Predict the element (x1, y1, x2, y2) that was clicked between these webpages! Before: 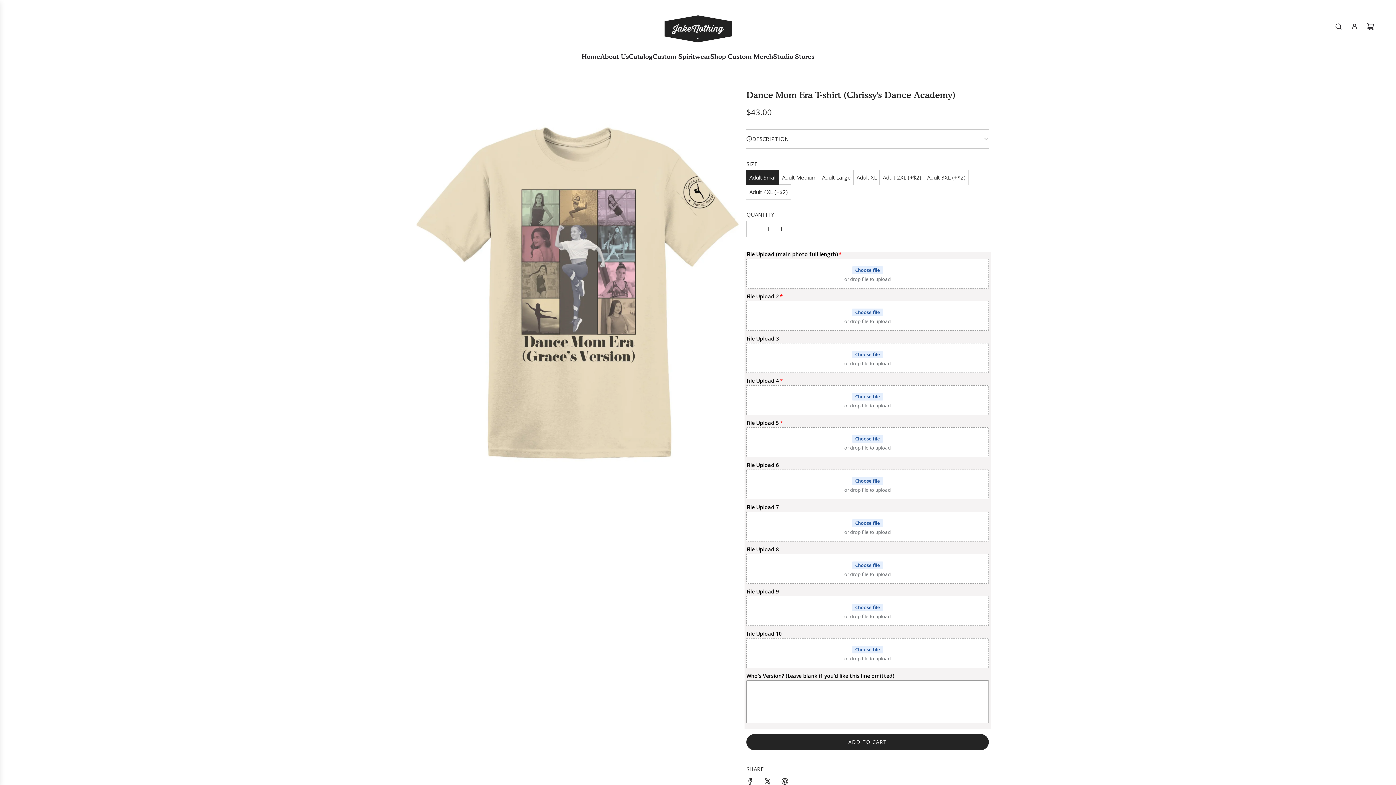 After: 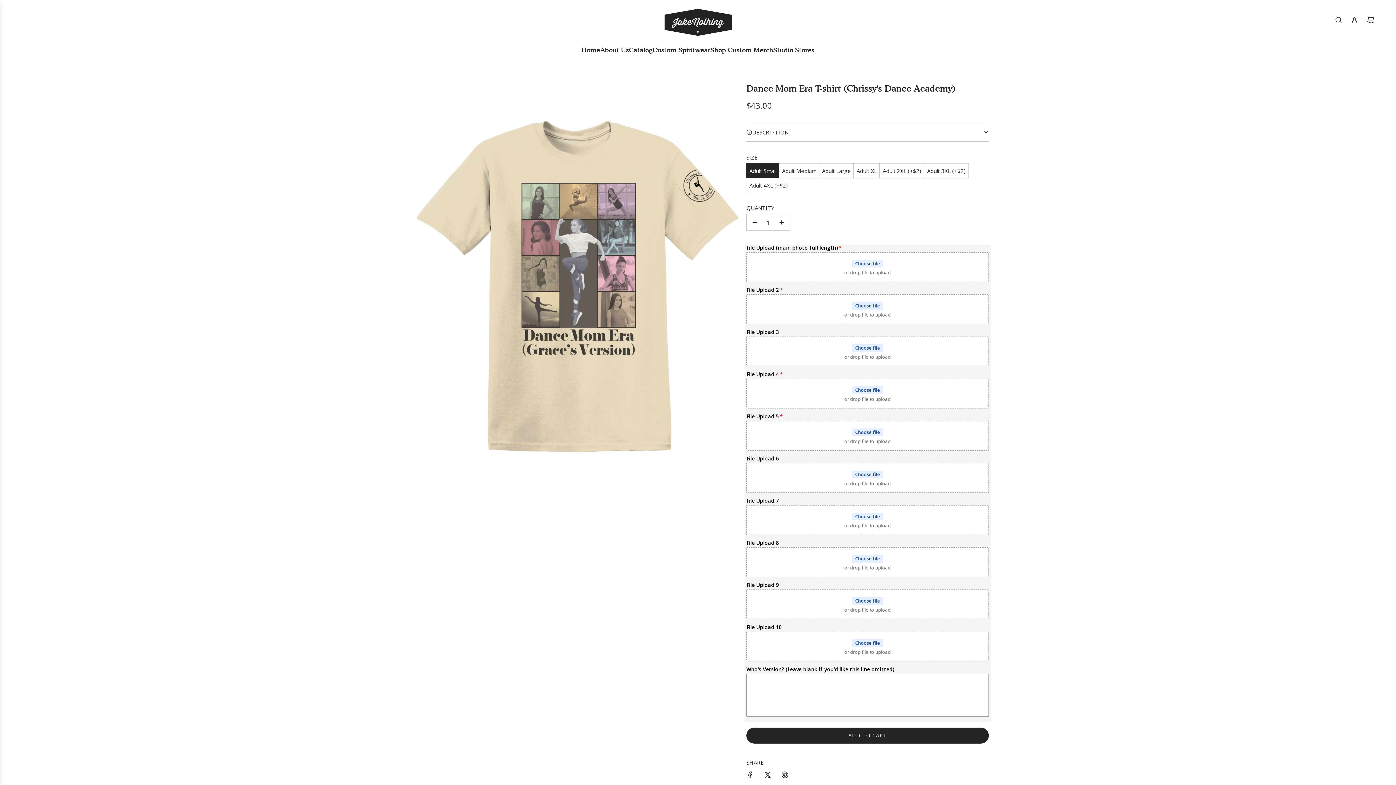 Action: label: Share on Pinterest bbox: (777, 773, 793, 792)